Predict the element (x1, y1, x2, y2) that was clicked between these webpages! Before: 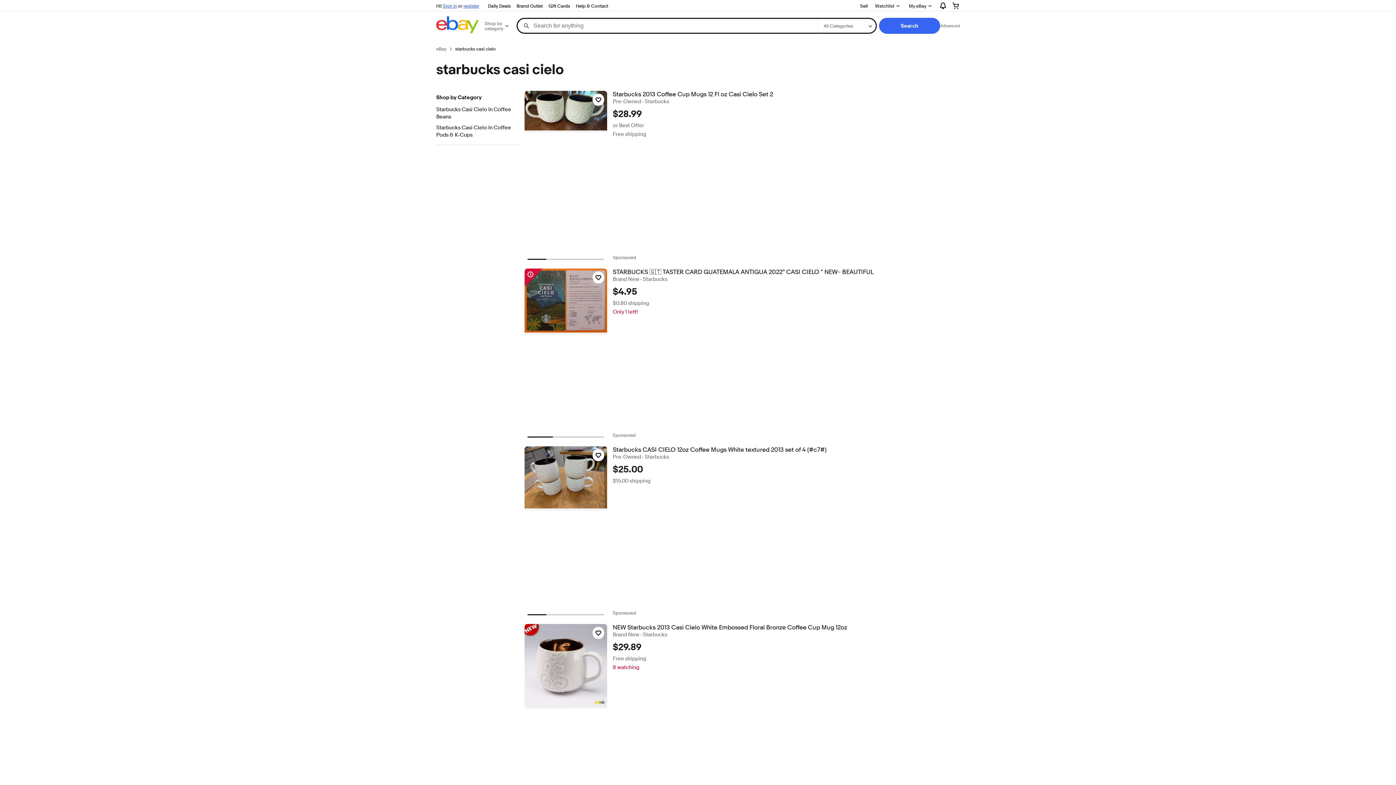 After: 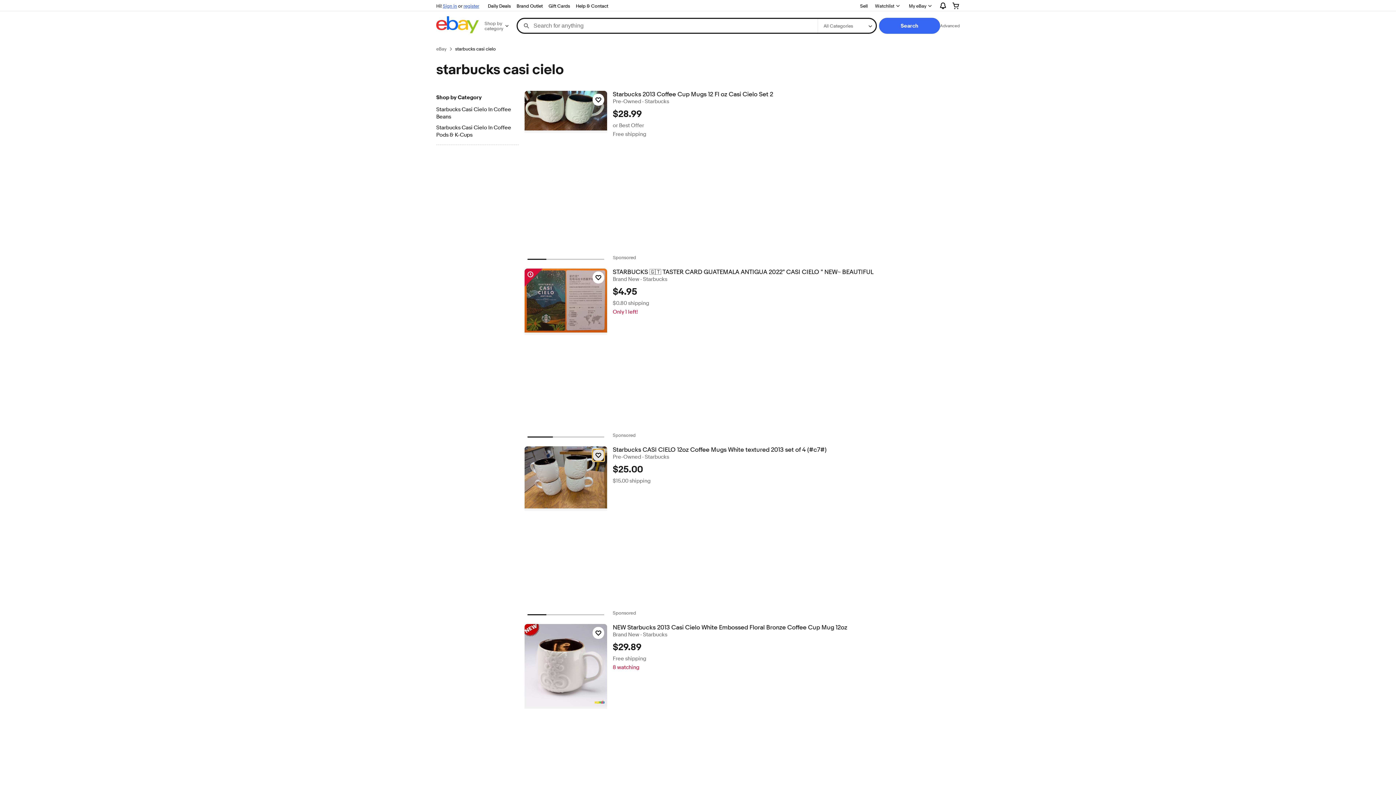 Action: label: Click to watch item - Starbucks CASI CIELO 12oz Coffee Mugs White textured 2013 set of 4 (#c7#) bbox: (592, 449, 604, 461)